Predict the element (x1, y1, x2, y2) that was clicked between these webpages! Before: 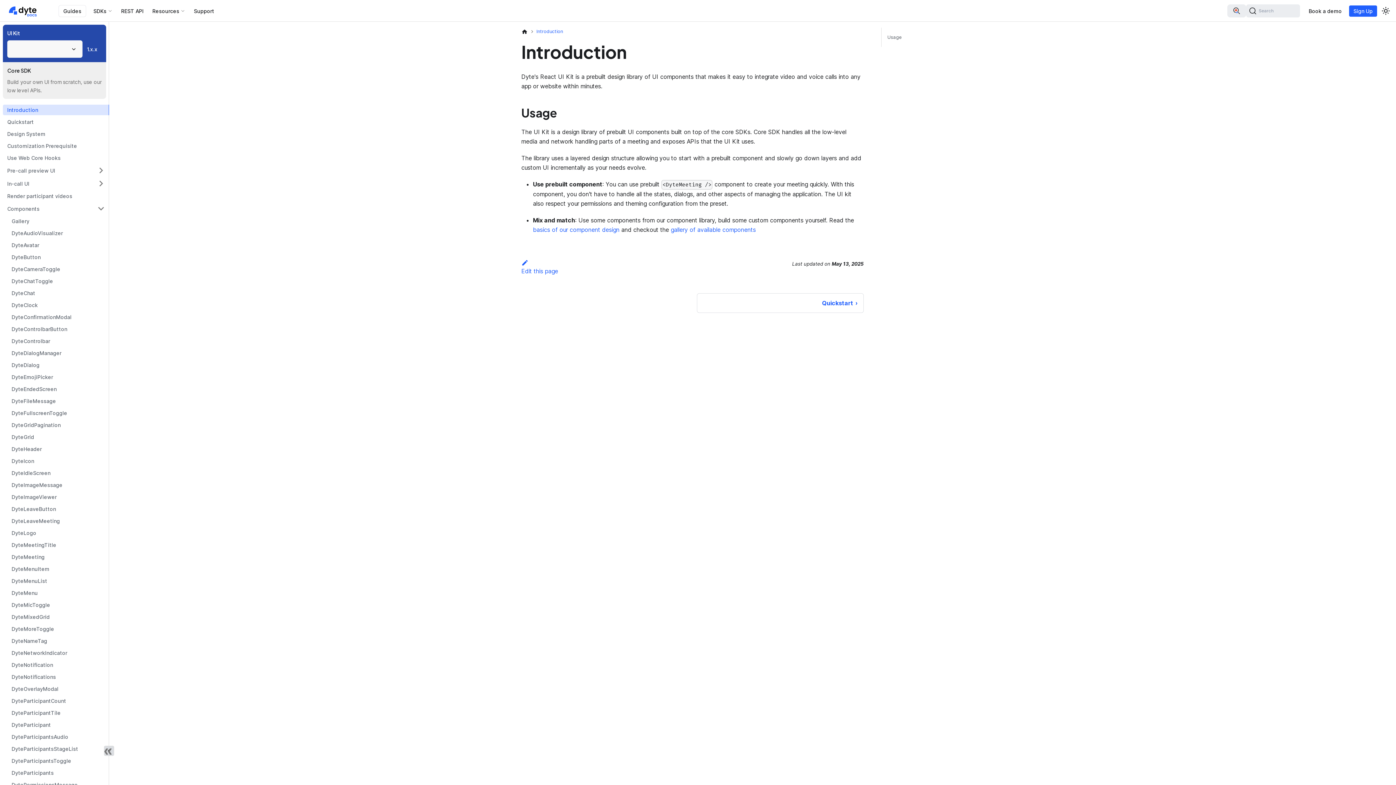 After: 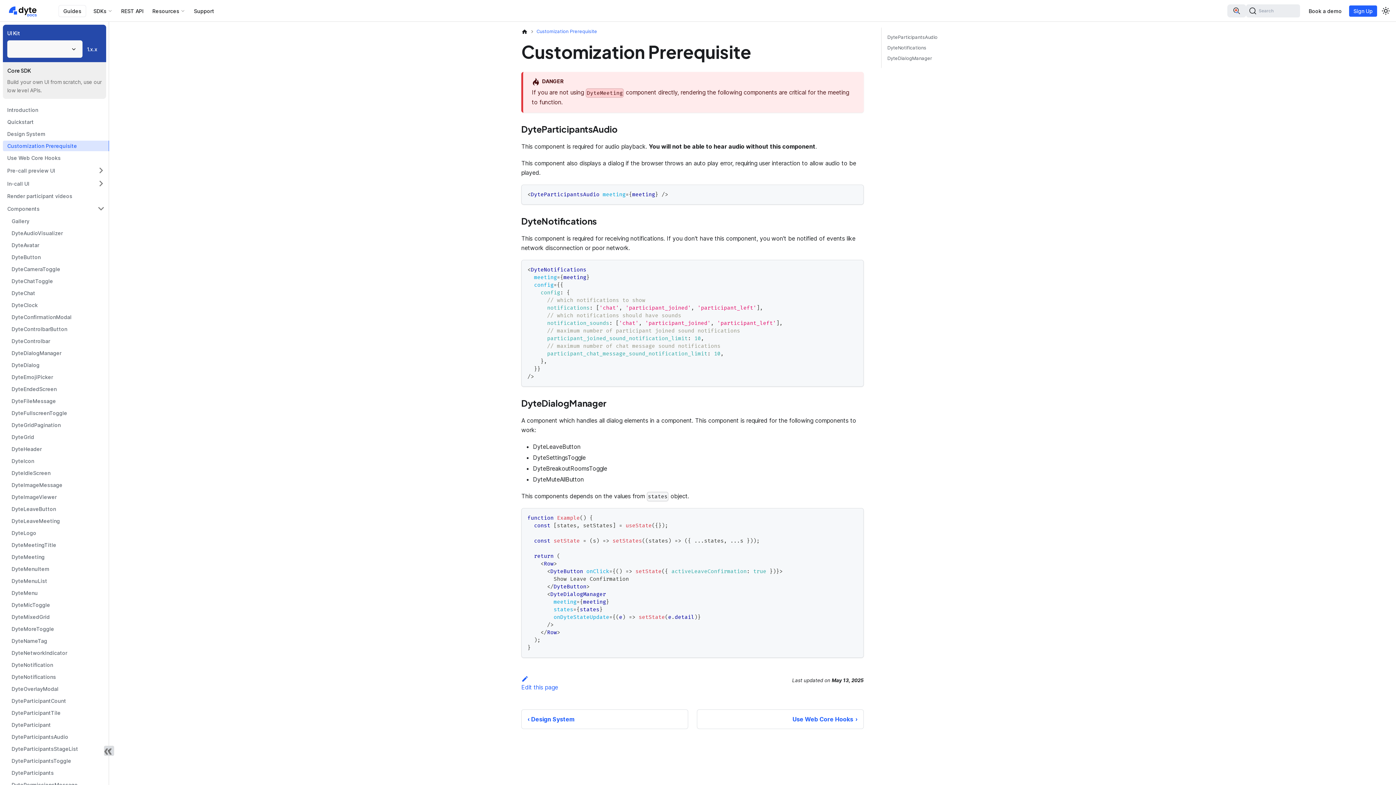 Action: bbox: (533, 226, 619, 233) label: basics of our component design